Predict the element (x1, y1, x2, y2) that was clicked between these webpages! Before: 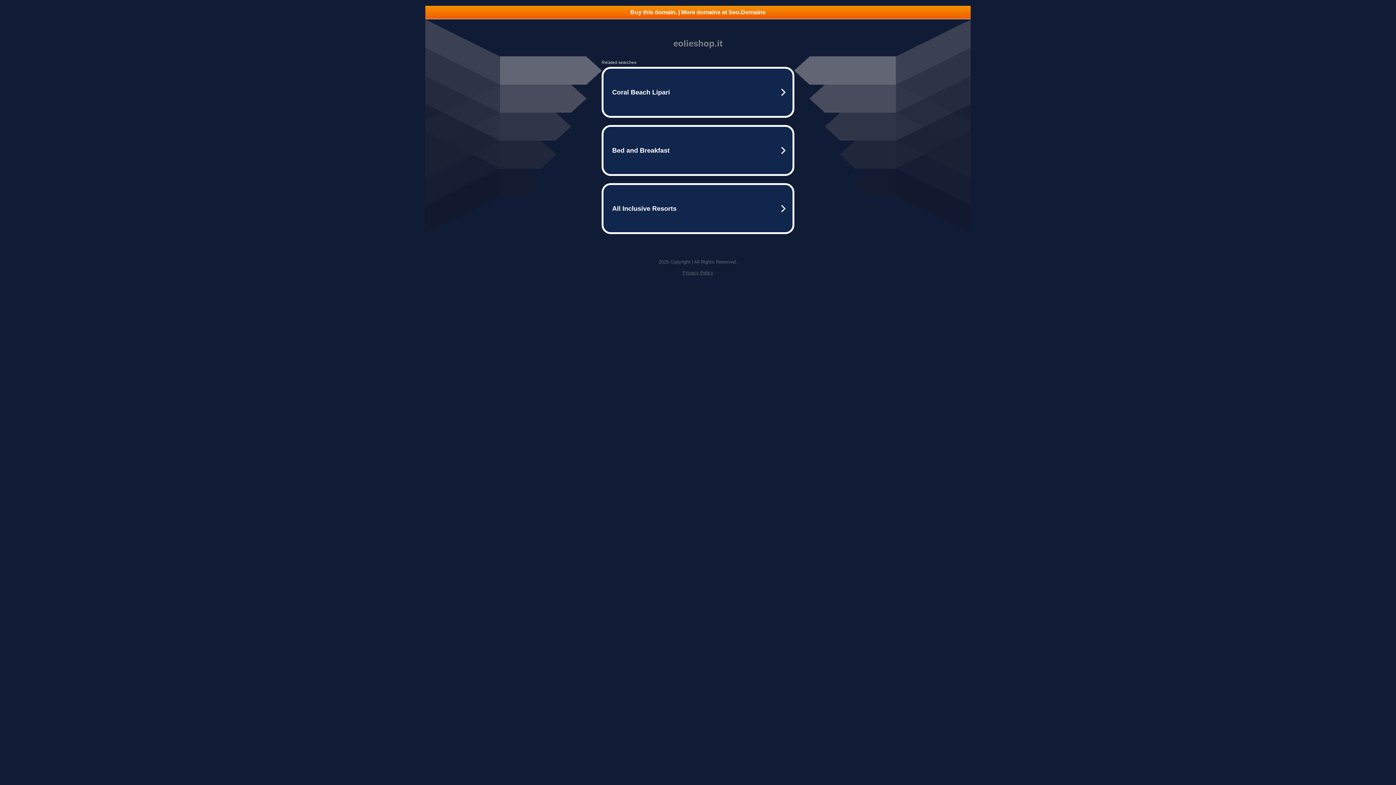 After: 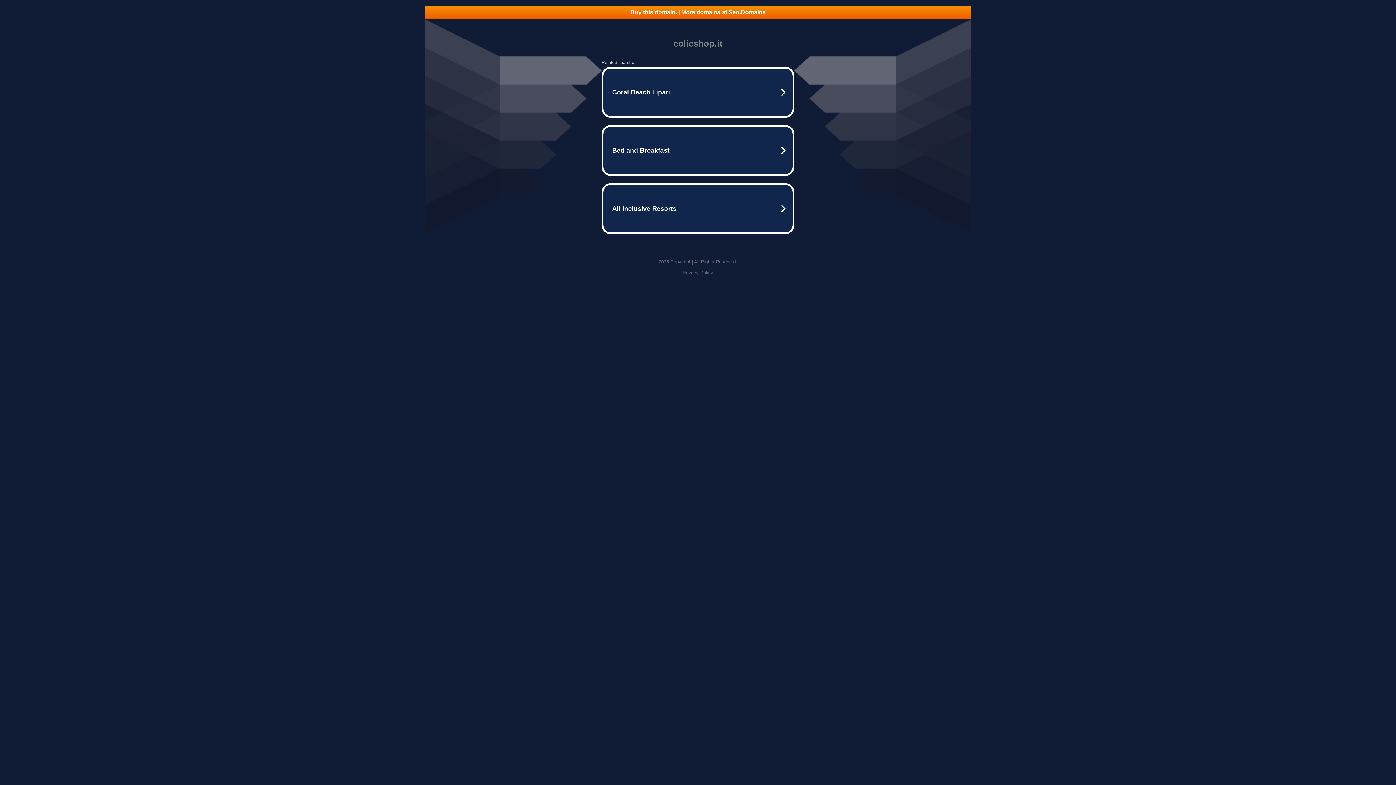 Action: bbox: (425, 5, 970, 18) label: Buy this domain. | More domains at Seo.Domains